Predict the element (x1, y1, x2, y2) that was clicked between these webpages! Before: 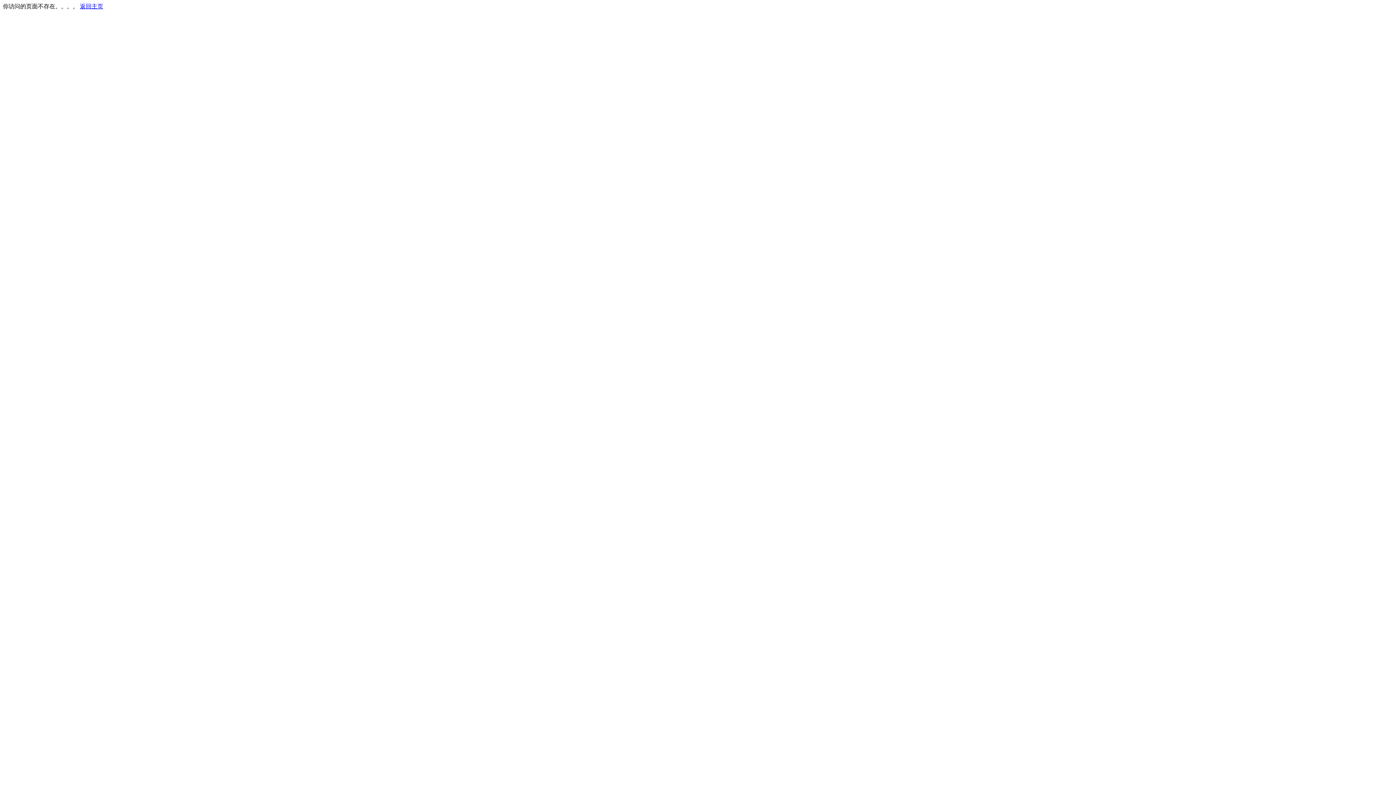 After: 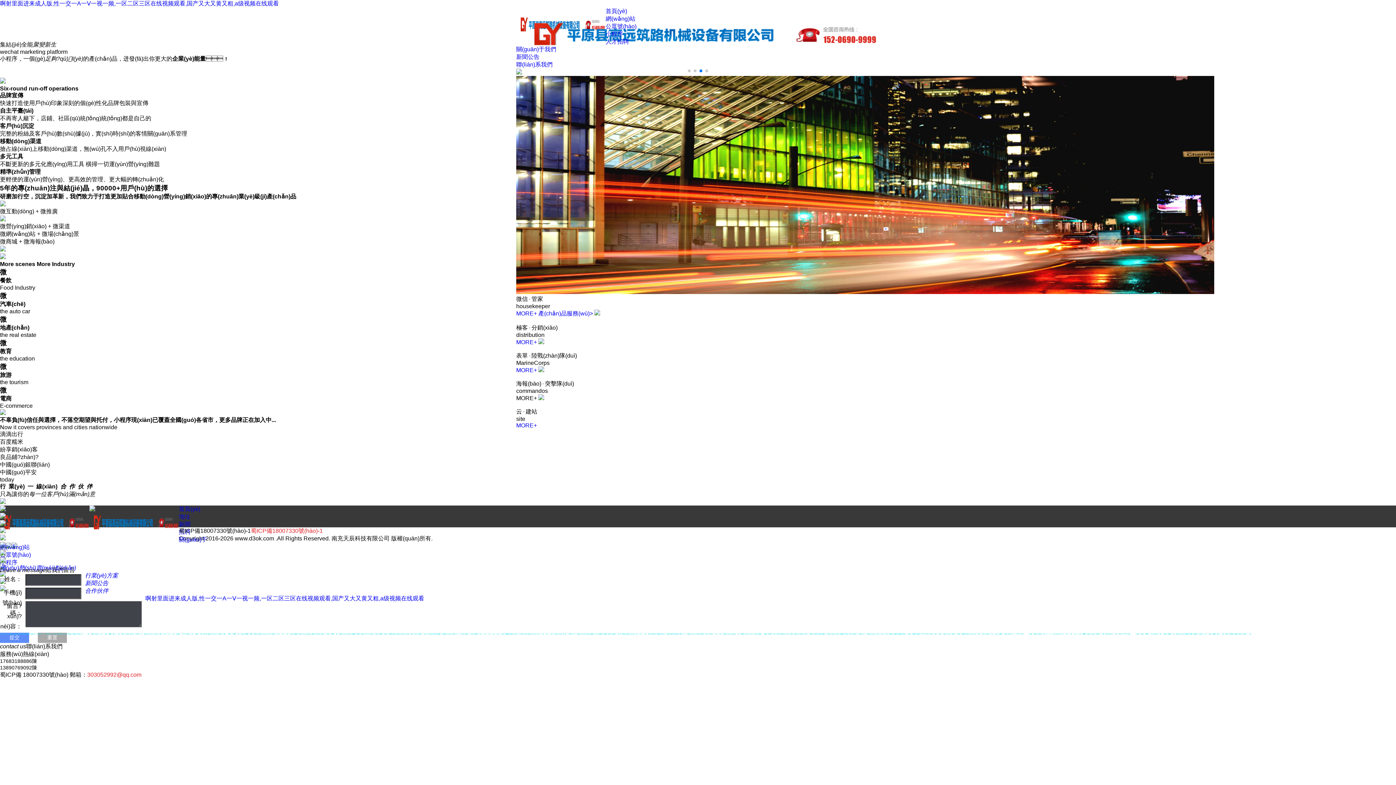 Action: label: 返回主页 bbox: (80, 3, 103, 9)